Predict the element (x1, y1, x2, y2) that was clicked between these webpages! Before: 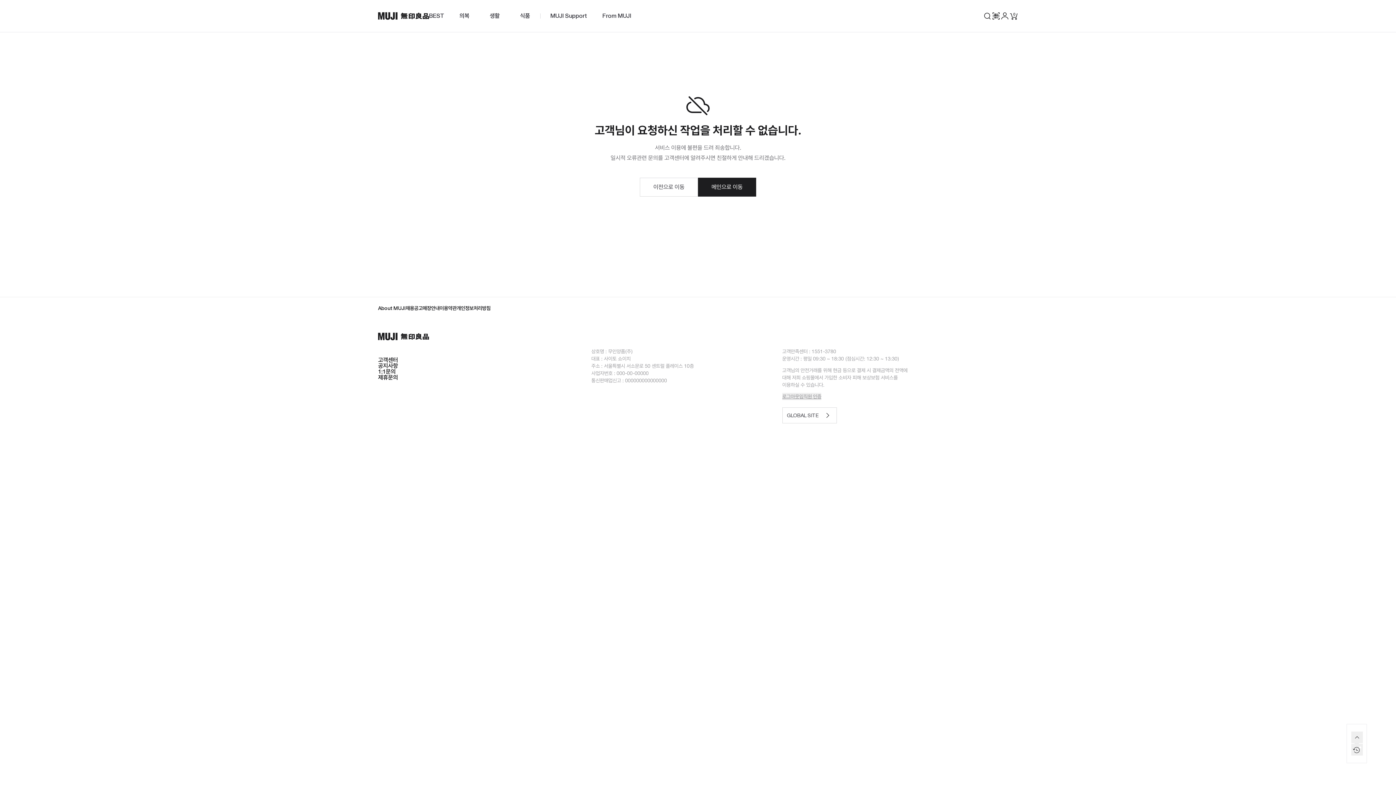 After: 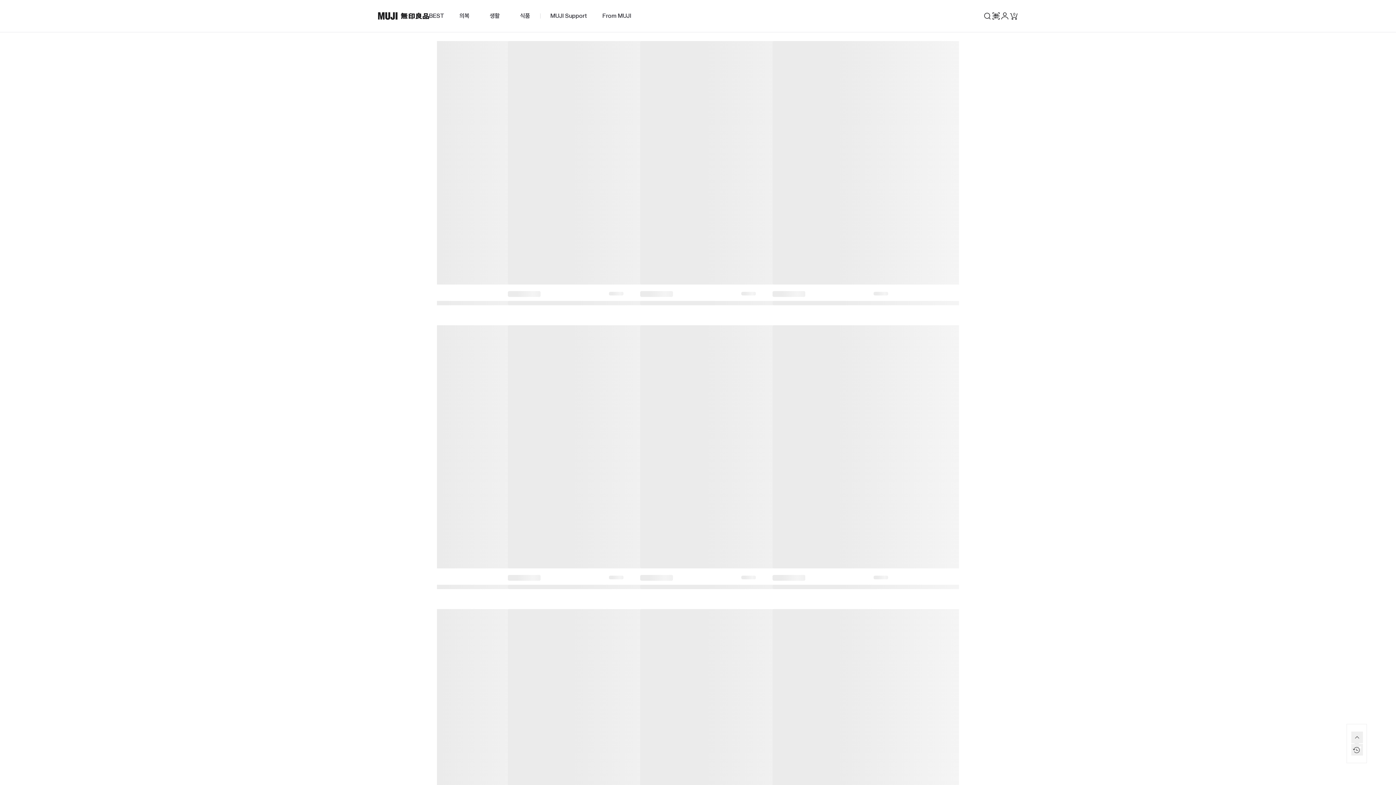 Action: label: 의복 bbox: (454, 0, 474, 32)